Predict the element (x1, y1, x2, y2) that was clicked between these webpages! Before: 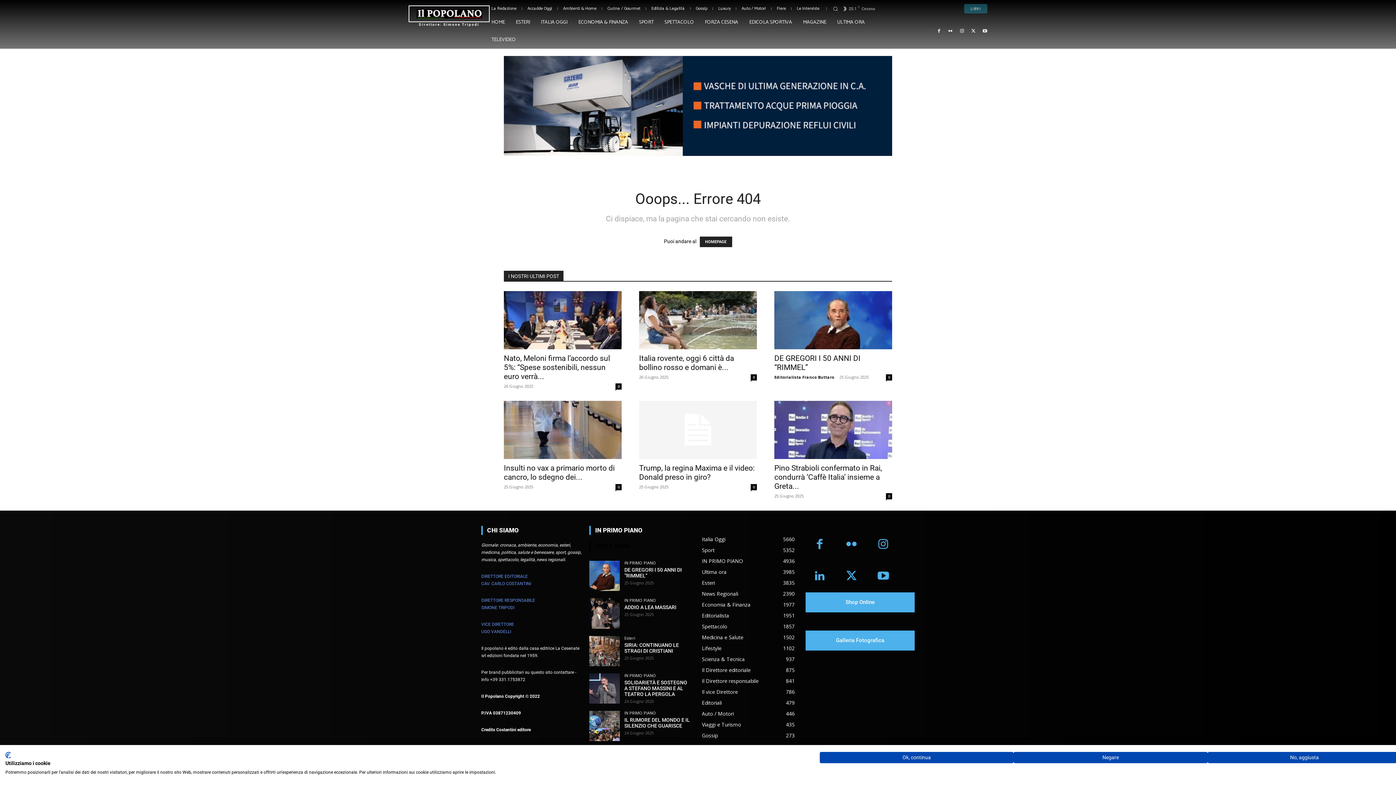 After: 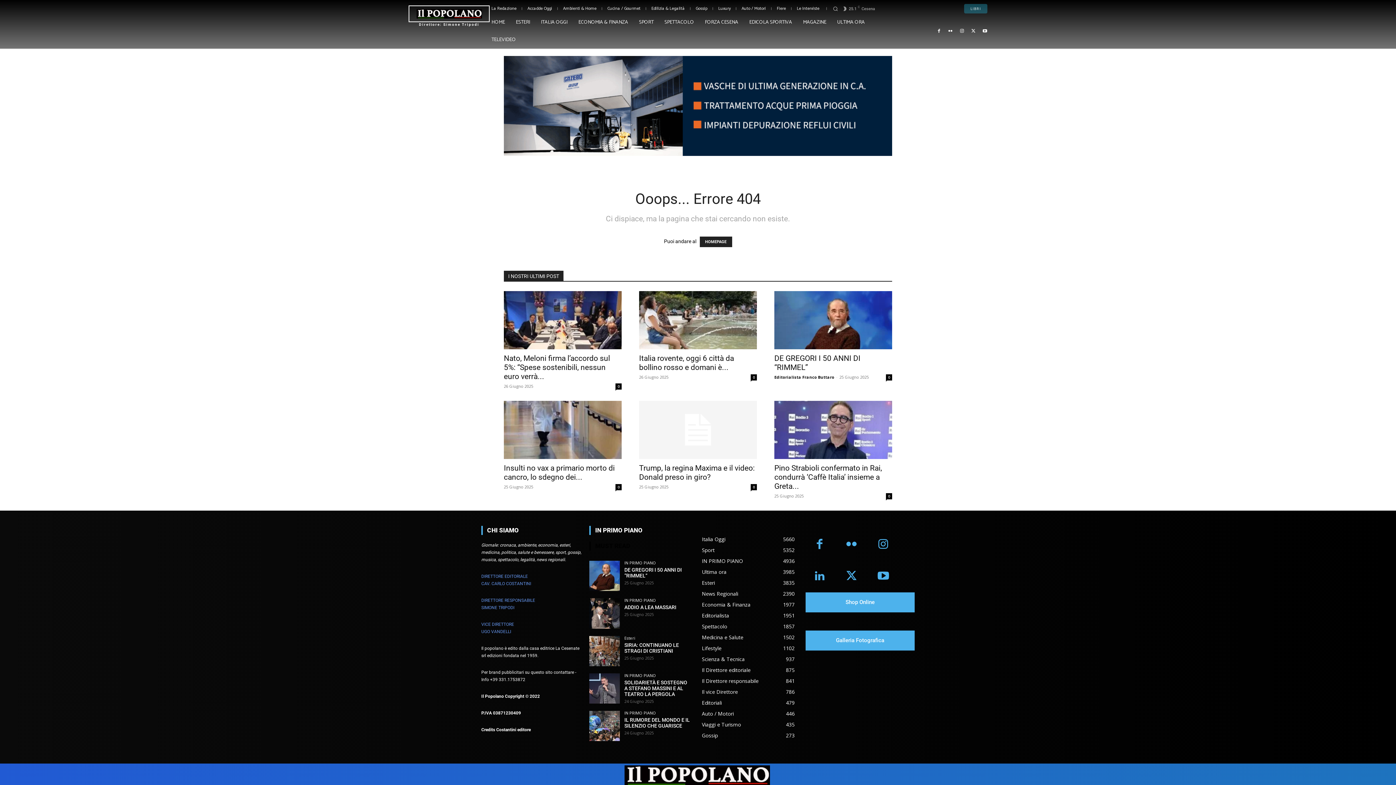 Action: bbox: (820, 752, 1013, 763) label: Accettare il sito cookies preselezionato